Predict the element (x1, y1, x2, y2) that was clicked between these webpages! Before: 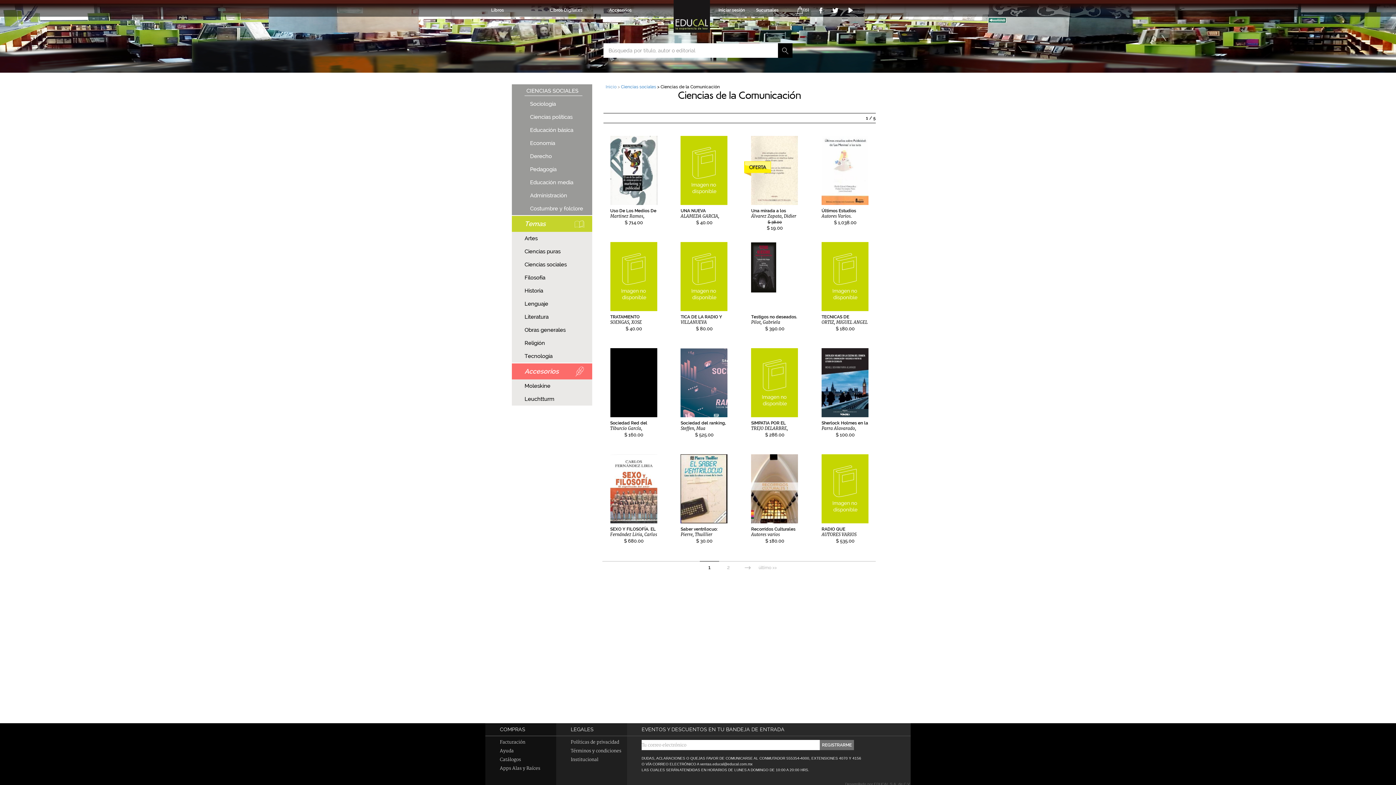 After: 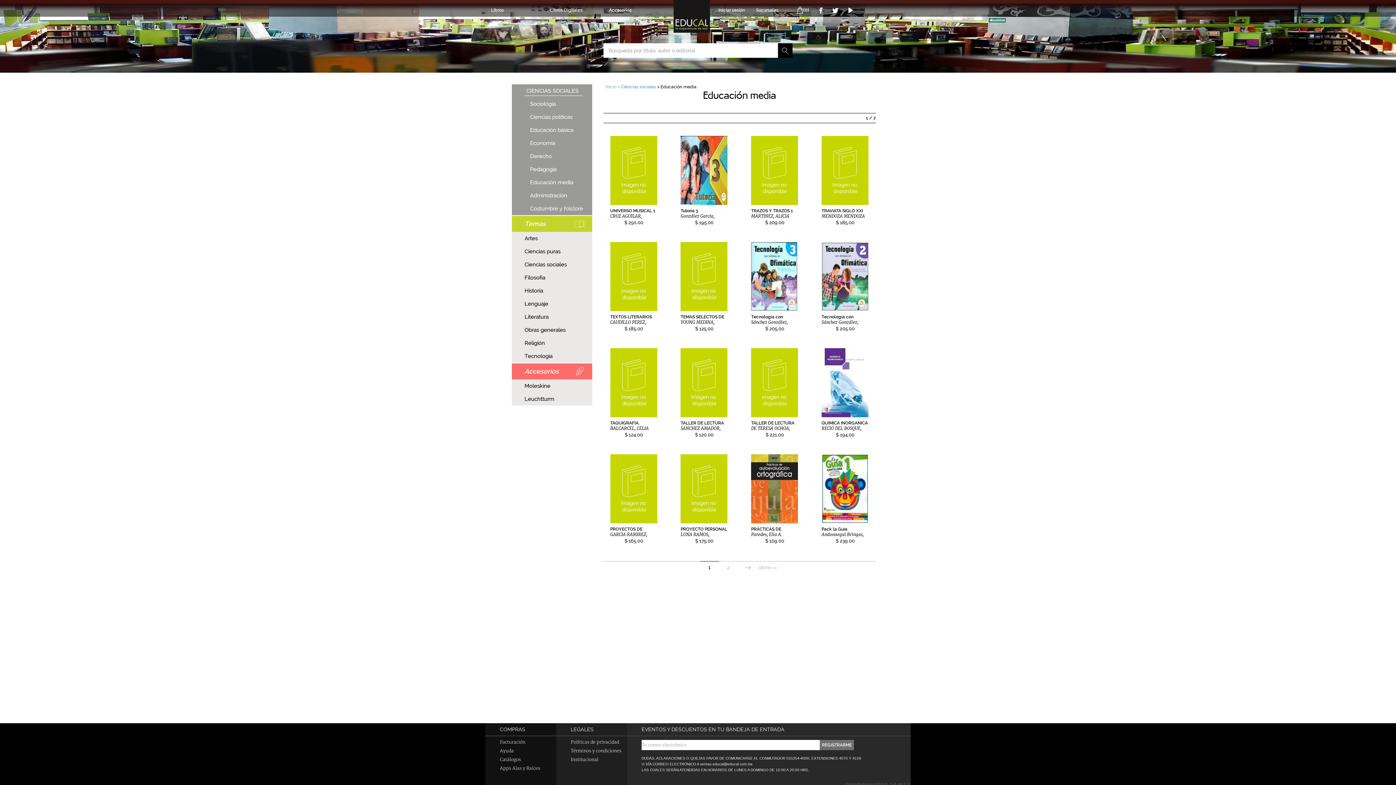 Action: label: Educación media bbox: (512, 176, 592, 189)